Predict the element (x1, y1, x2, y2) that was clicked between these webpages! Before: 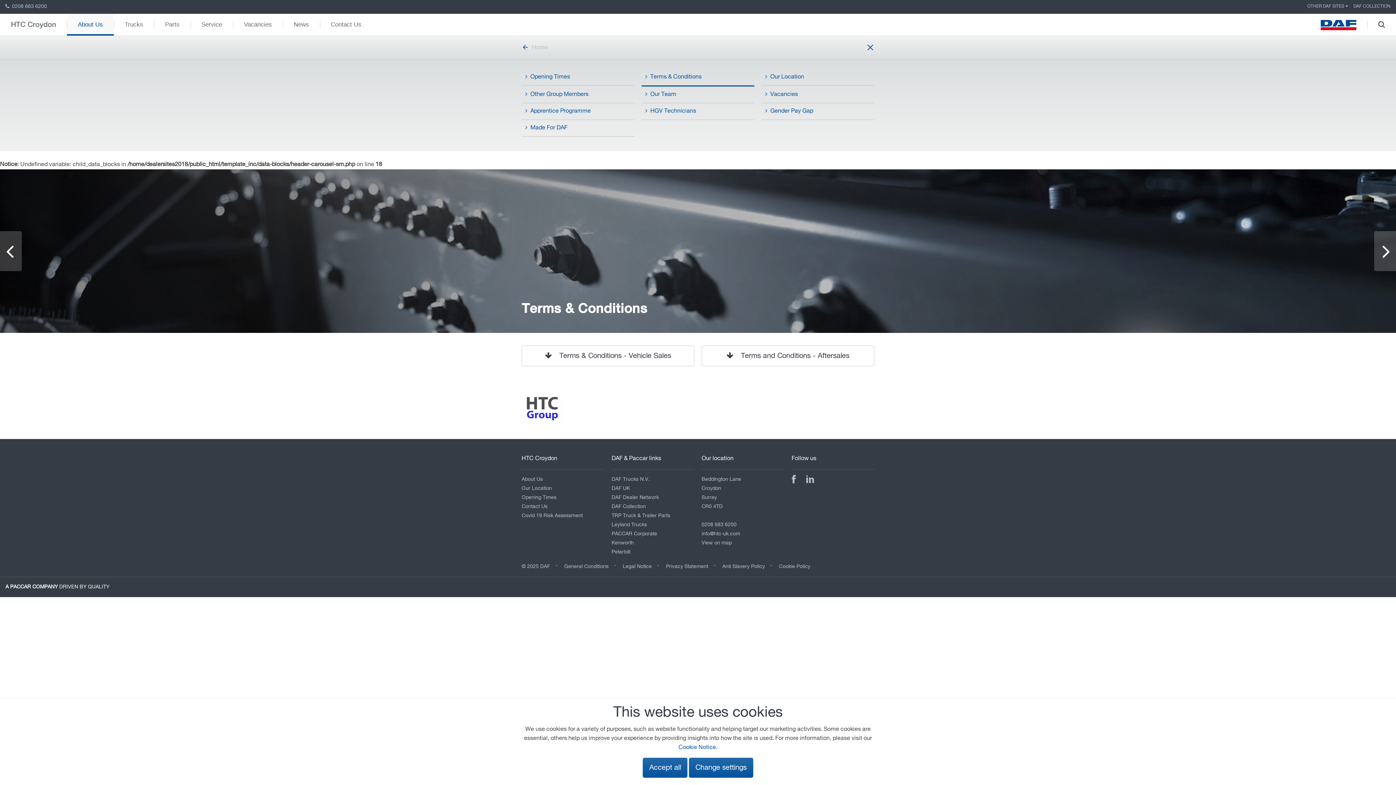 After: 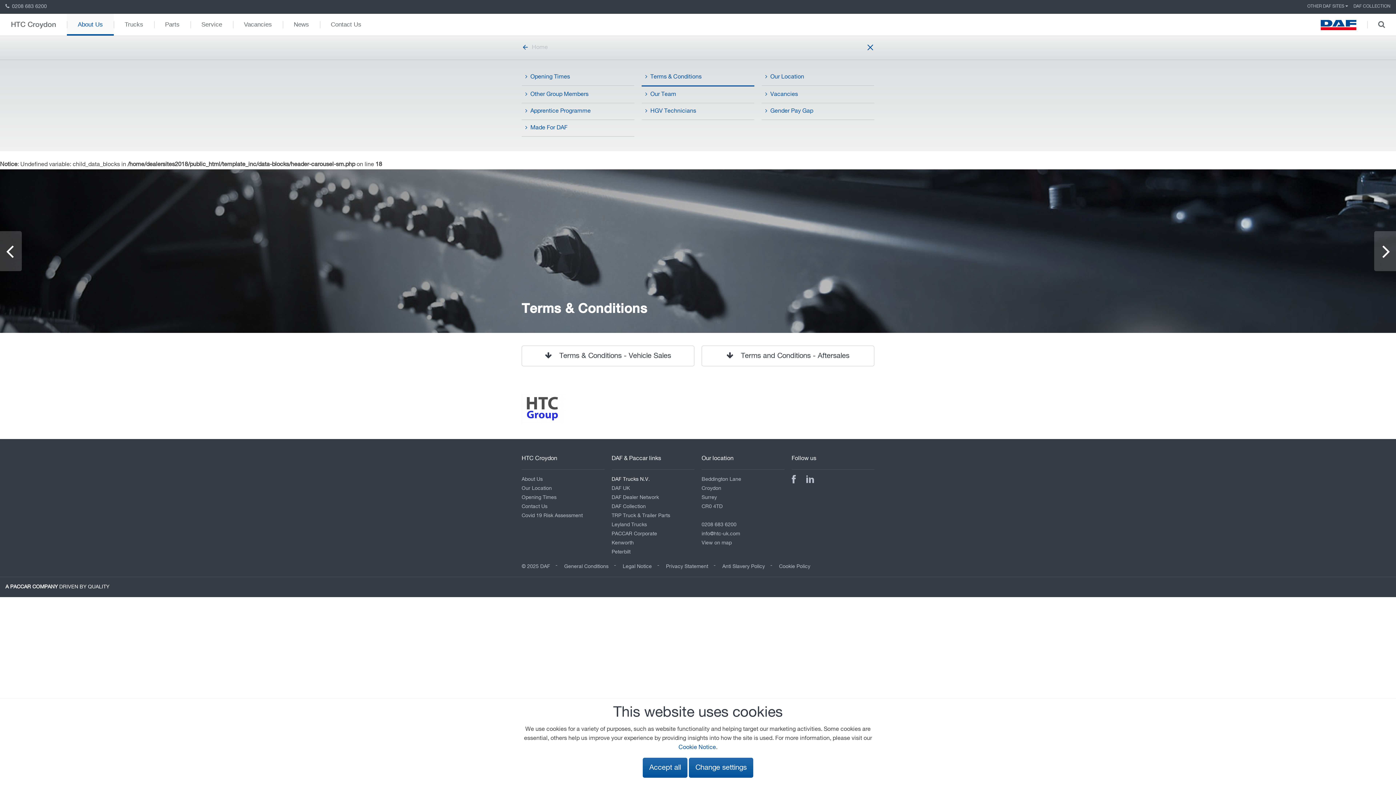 Action: bbox: (611, 477, 650, 482) label: DAF Trucks N.V.